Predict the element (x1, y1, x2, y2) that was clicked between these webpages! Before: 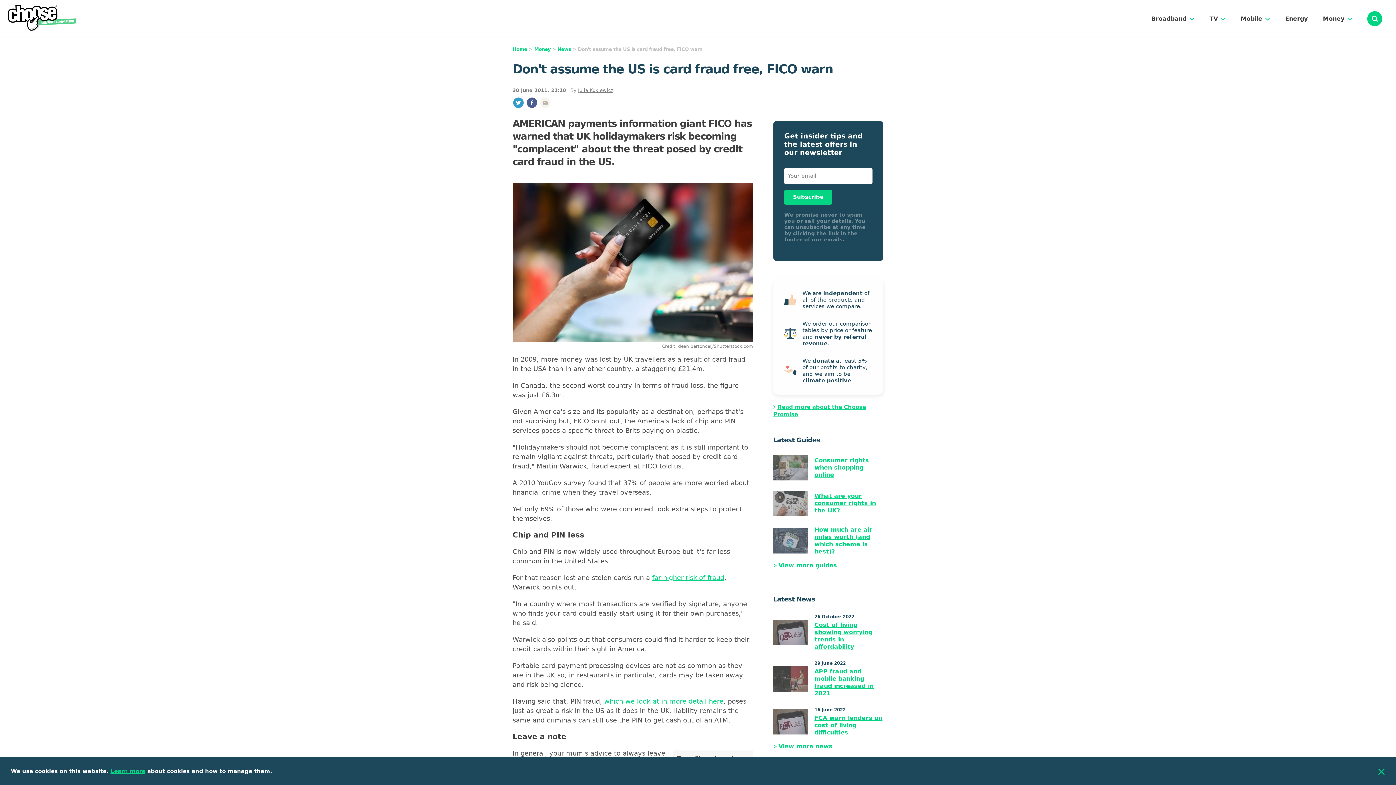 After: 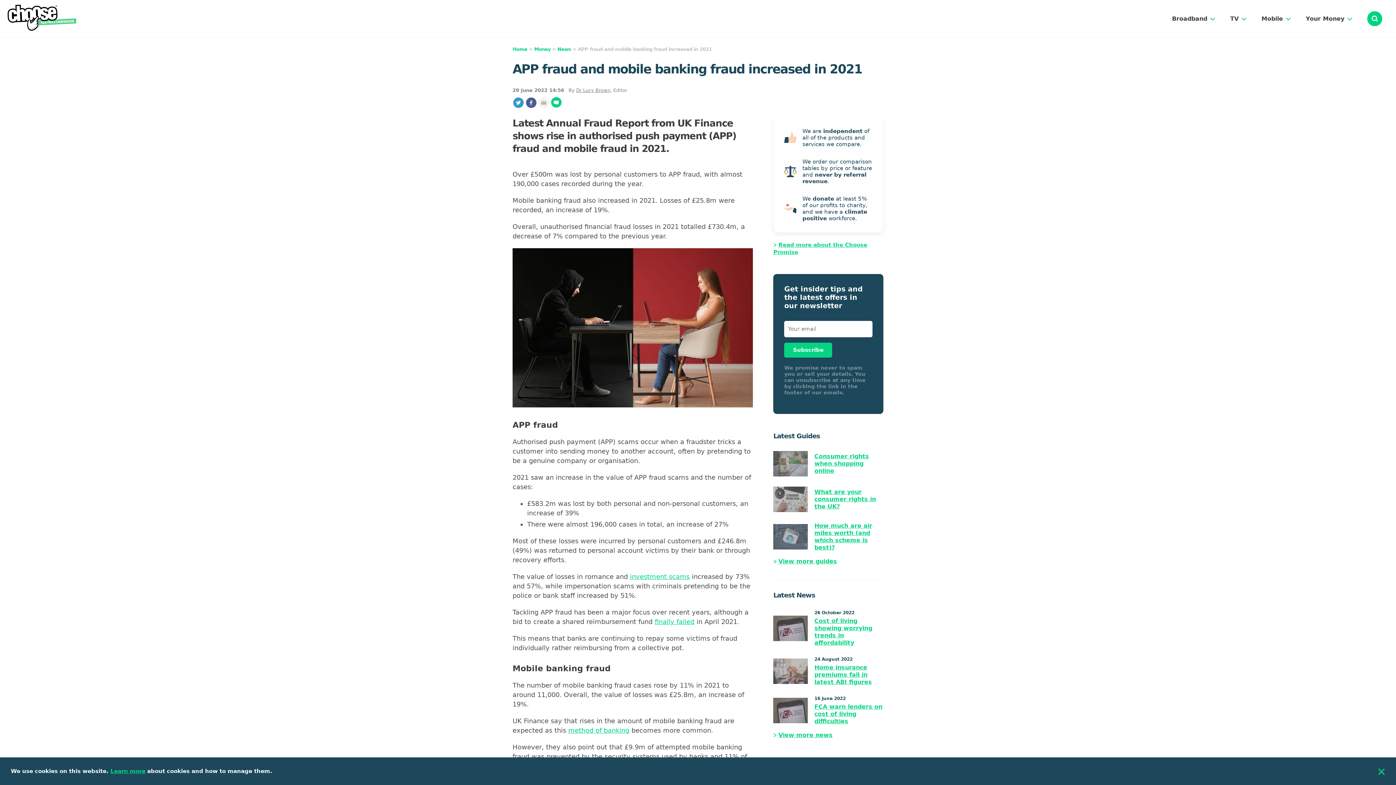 Action: bbox: (773, 666, 814, 692)